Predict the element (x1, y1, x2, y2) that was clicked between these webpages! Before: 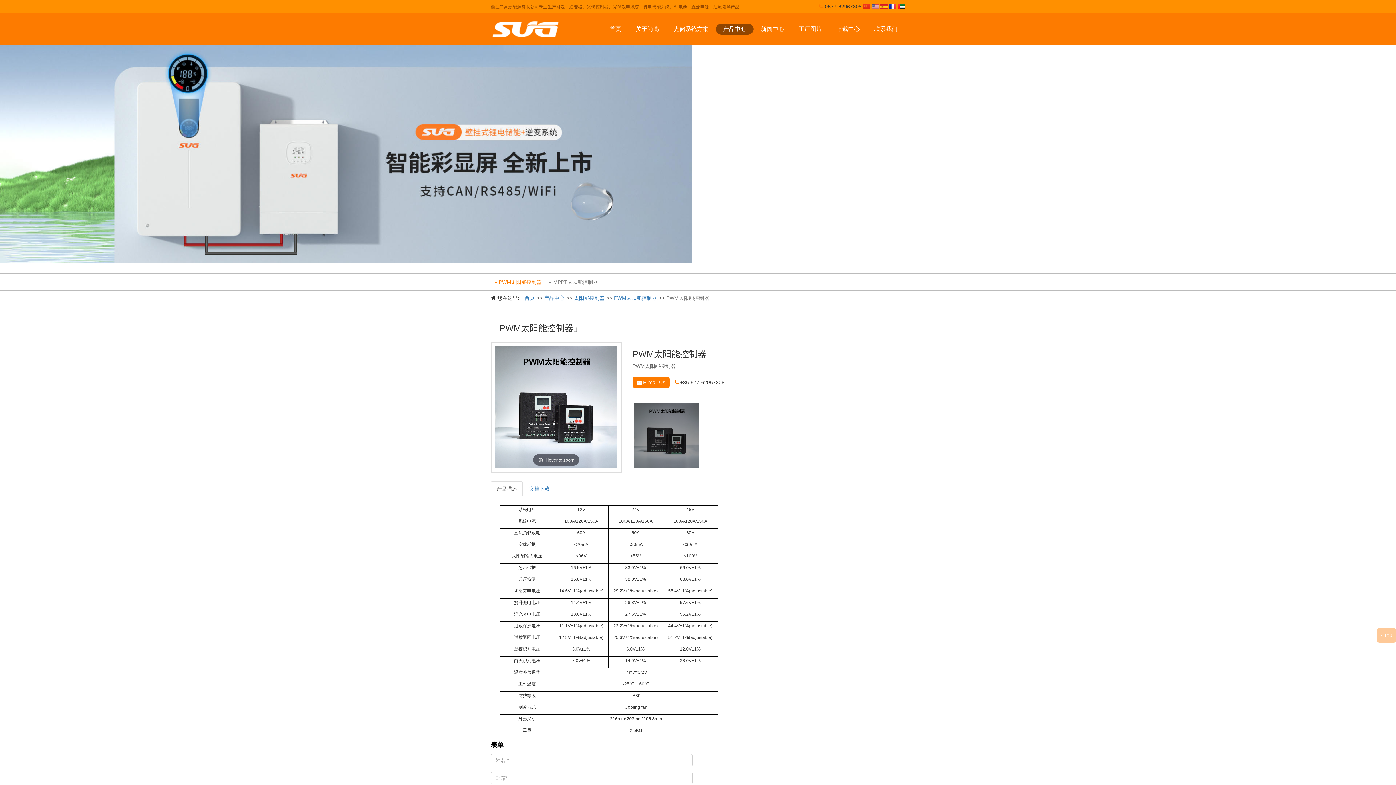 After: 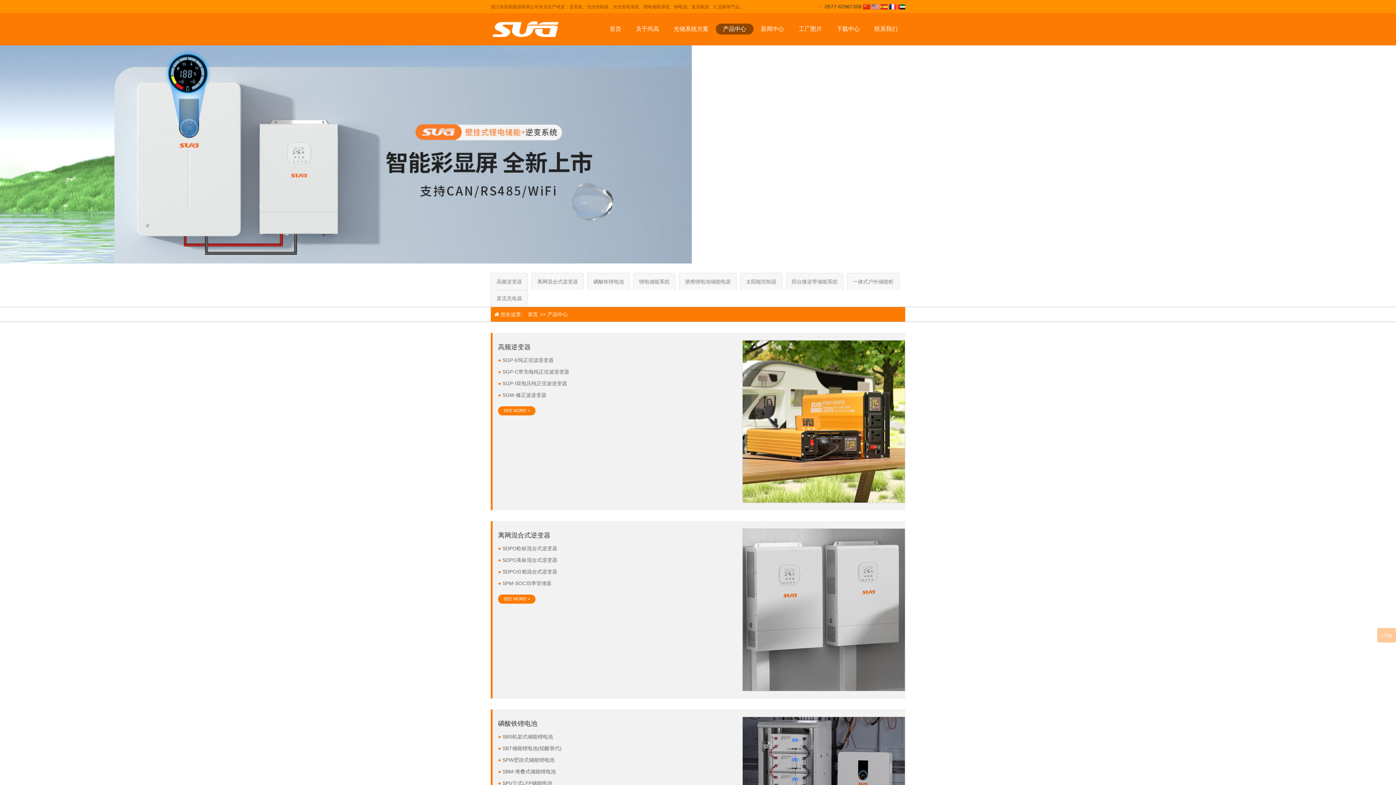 Action: bbox: (544, 295, 564, 301) label: 产品中心